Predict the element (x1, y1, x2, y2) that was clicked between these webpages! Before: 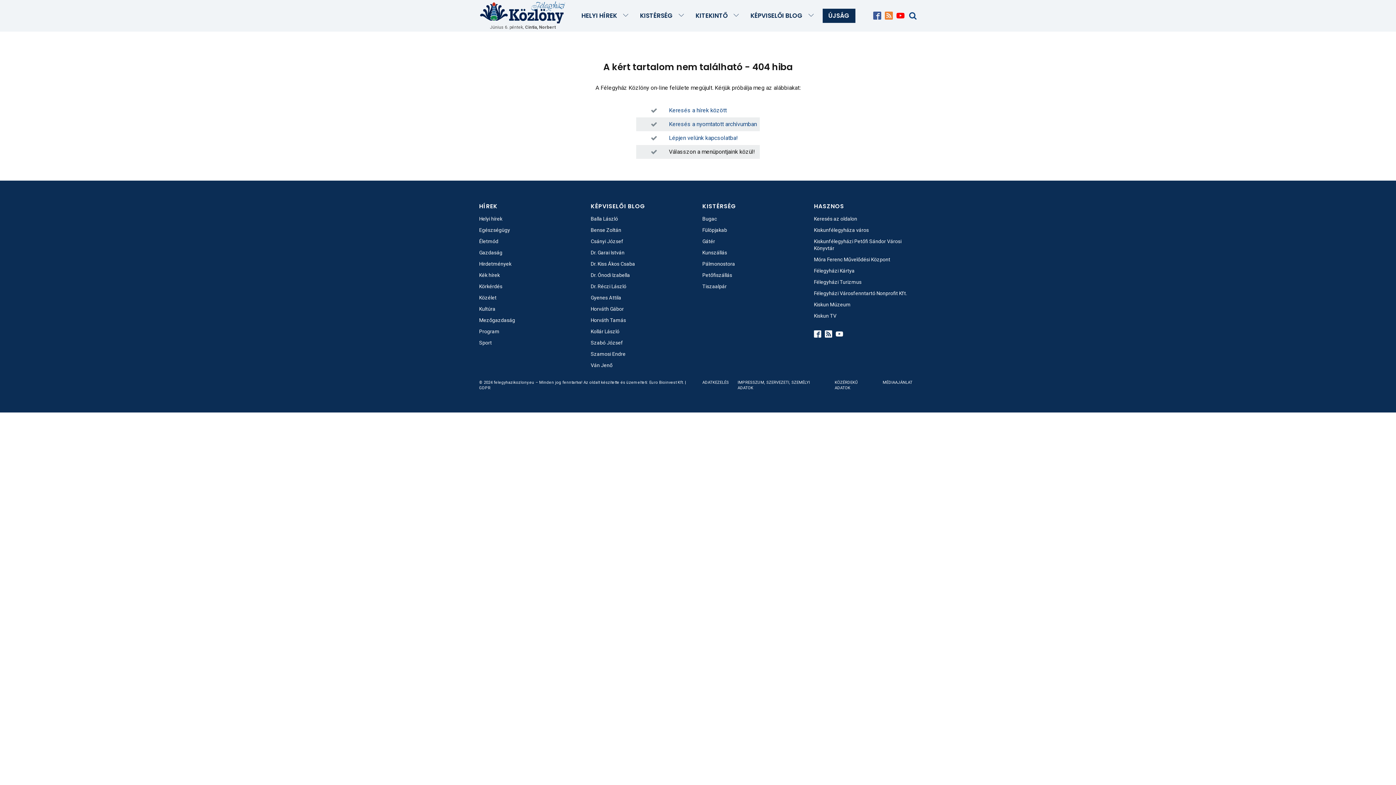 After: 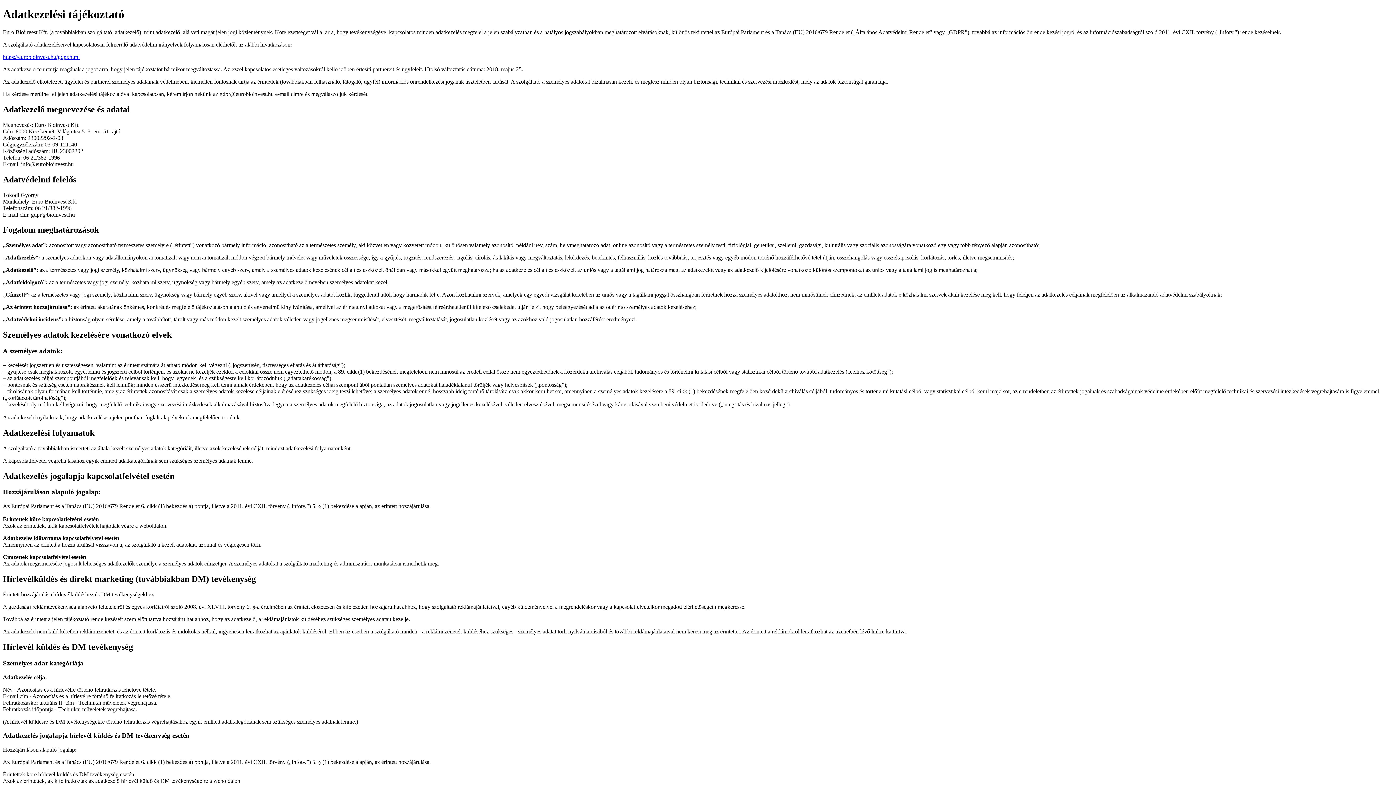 Action: label: GDPR bbox: (479, 385, 490, 390)